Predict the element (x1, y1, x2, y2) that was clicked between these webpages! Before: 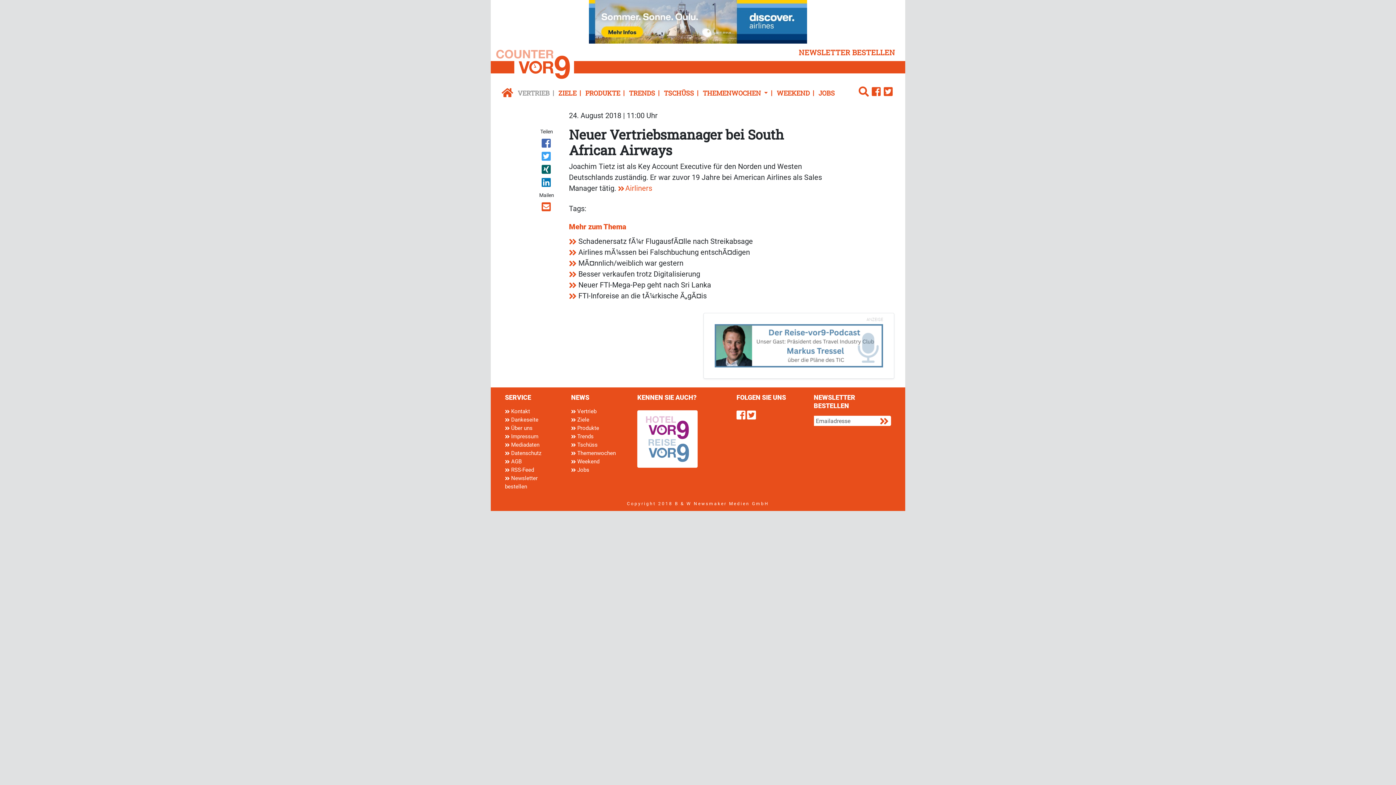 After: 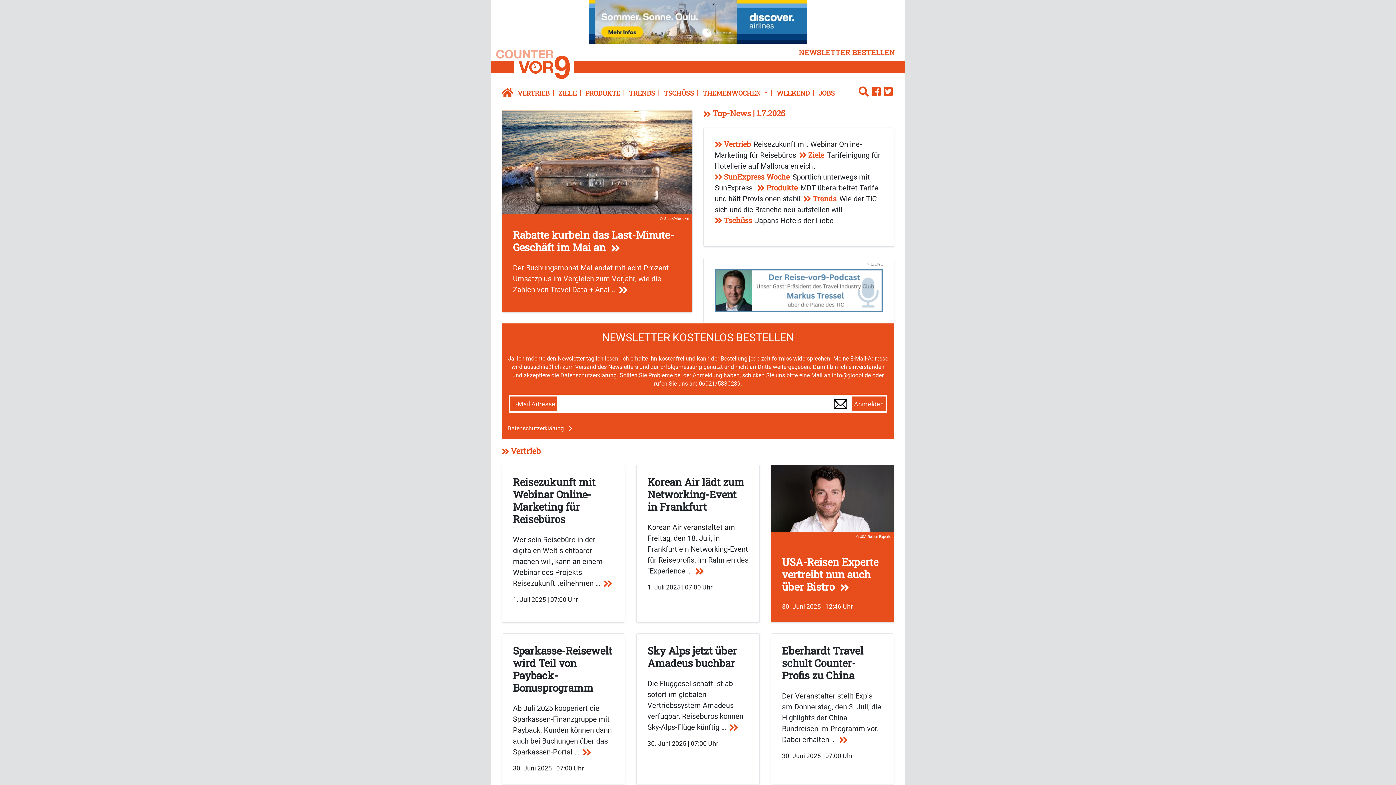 Action: bbox: (501, 85, 514, 101)